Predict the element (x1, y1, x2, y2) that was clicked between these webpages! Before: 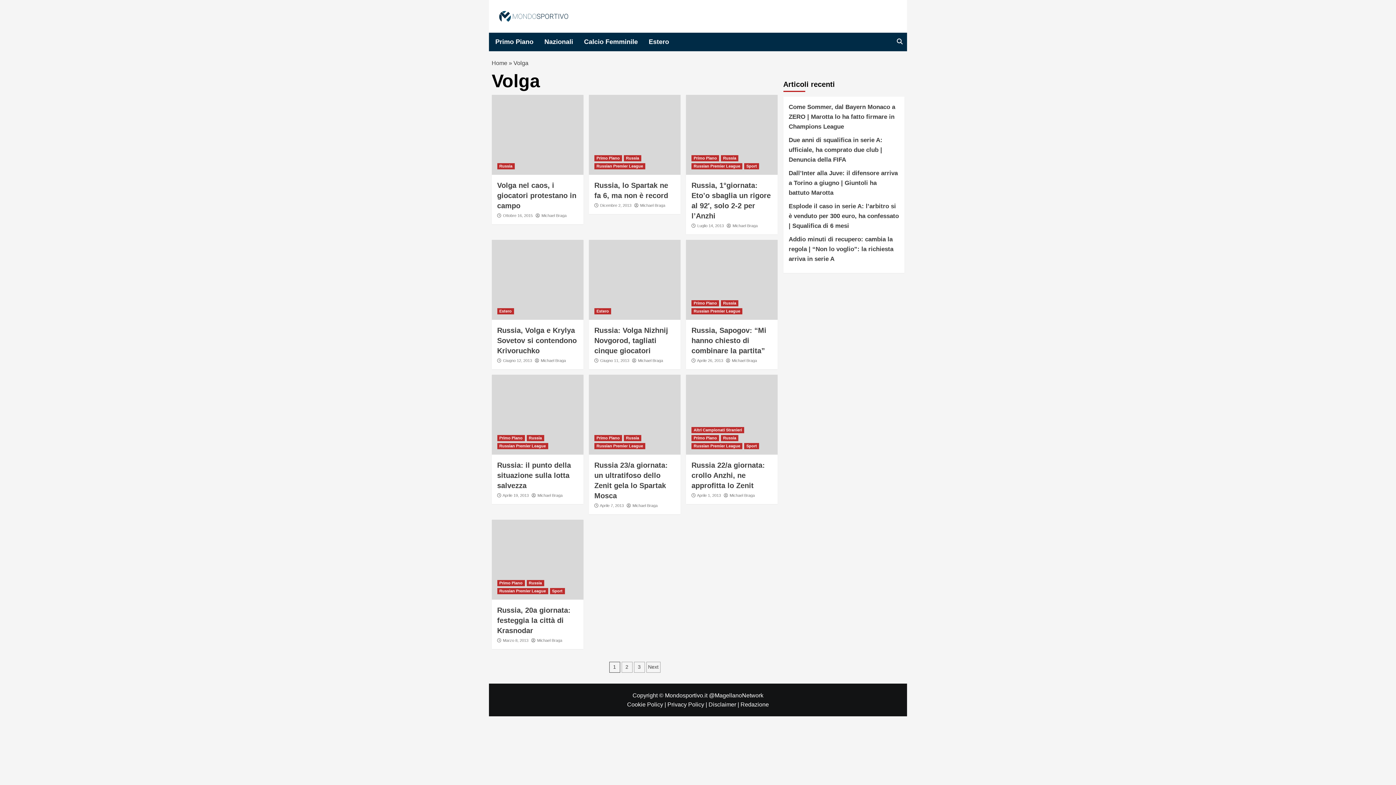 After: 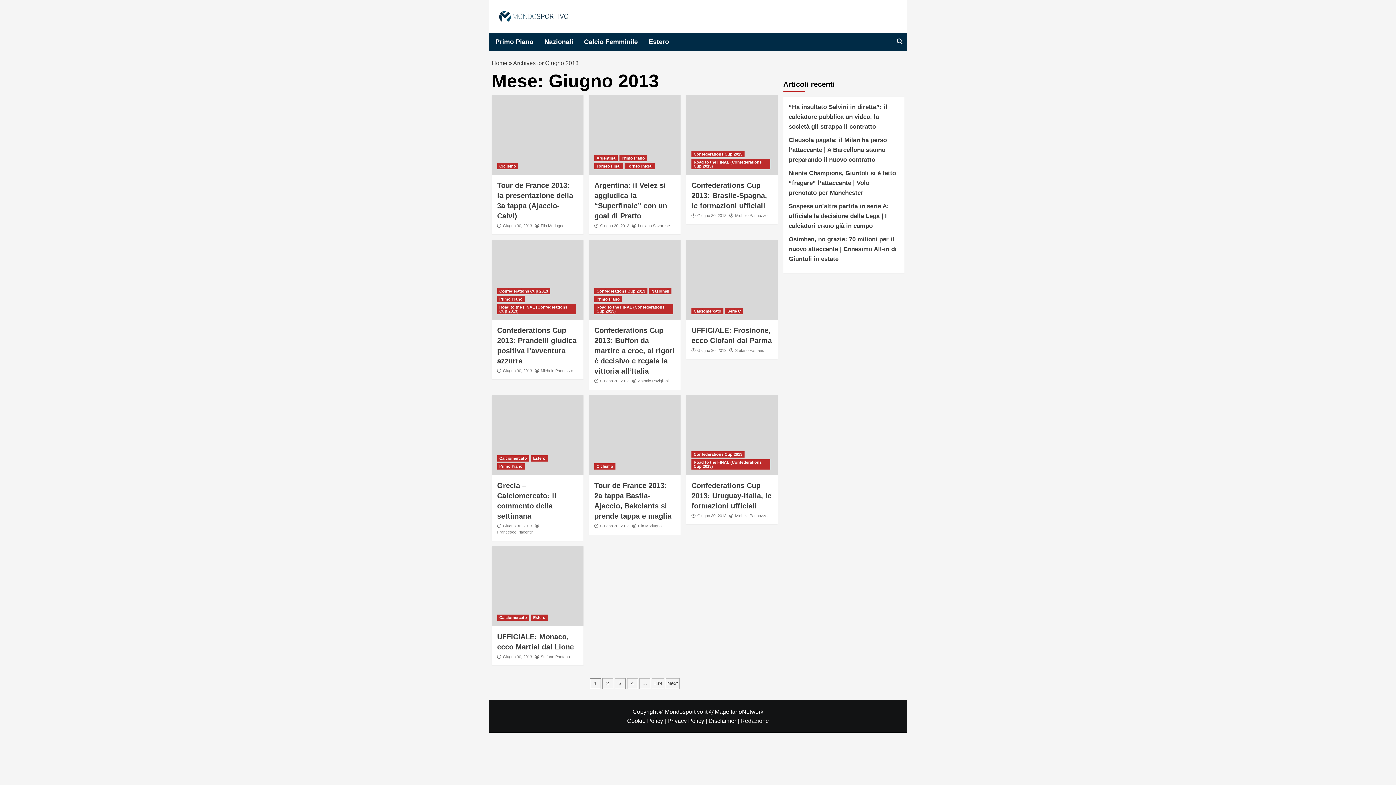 Action: bbox: (600, 358, 629, 362) label: Giugno 11, 2013